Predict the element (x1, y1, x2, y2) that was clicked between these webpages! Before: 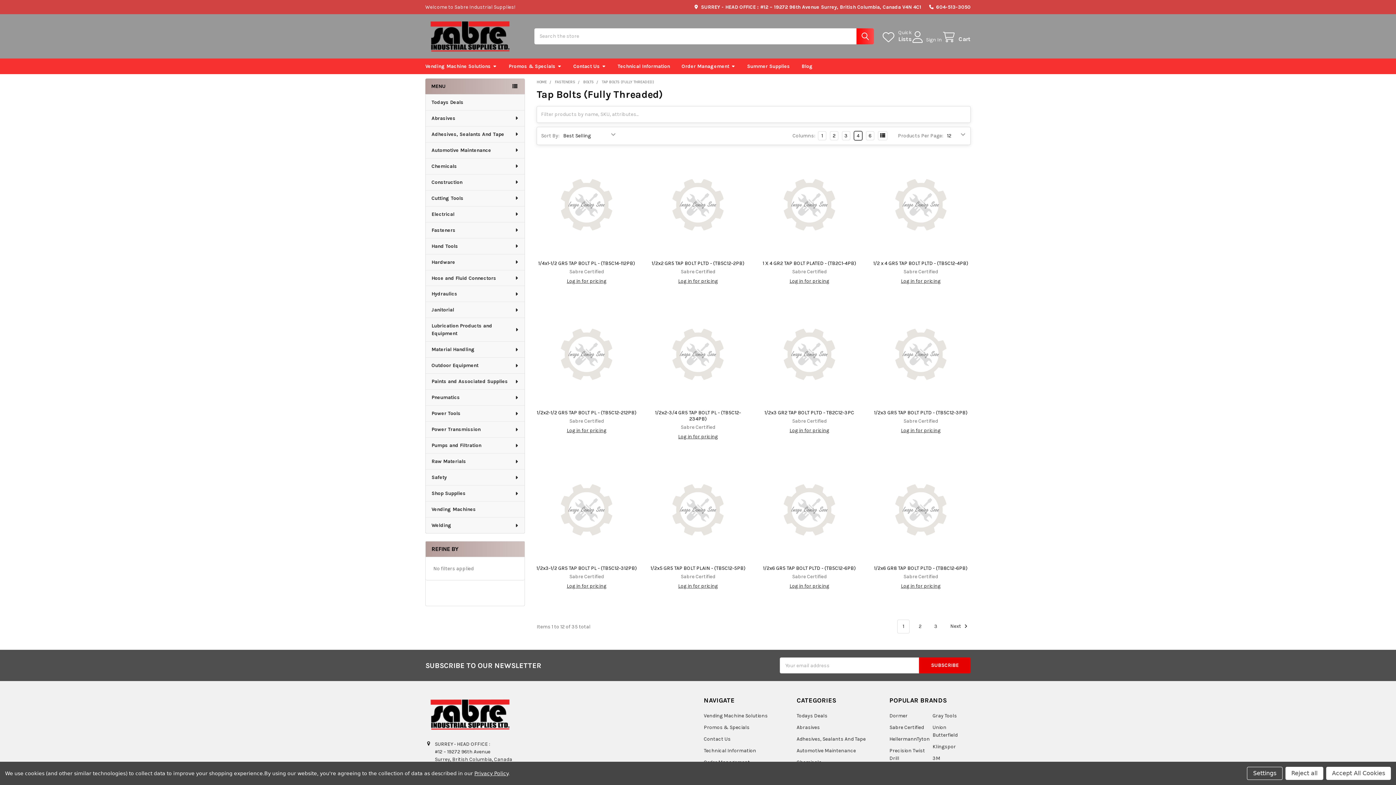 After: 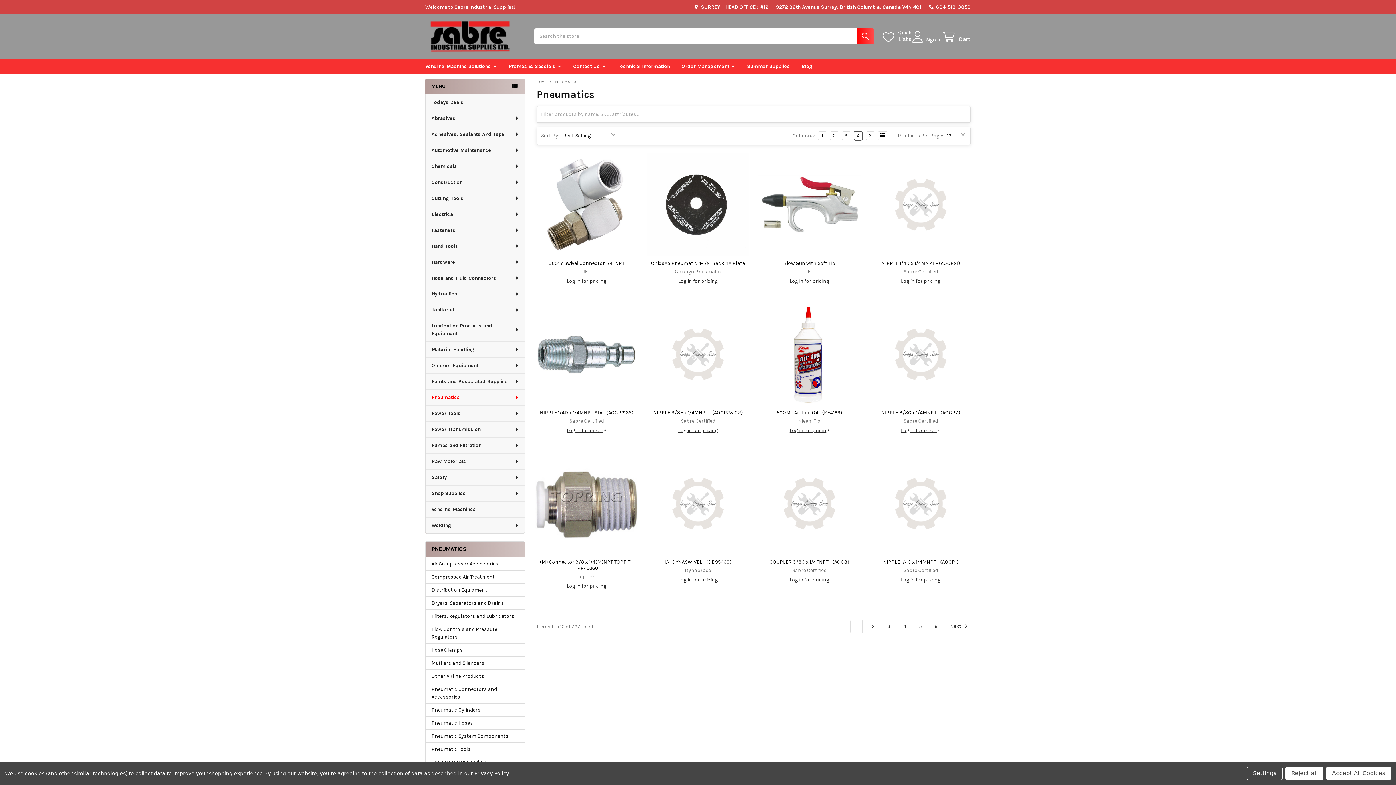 Action: label: Pneumatics bbox: (425, 389, 524, 405)